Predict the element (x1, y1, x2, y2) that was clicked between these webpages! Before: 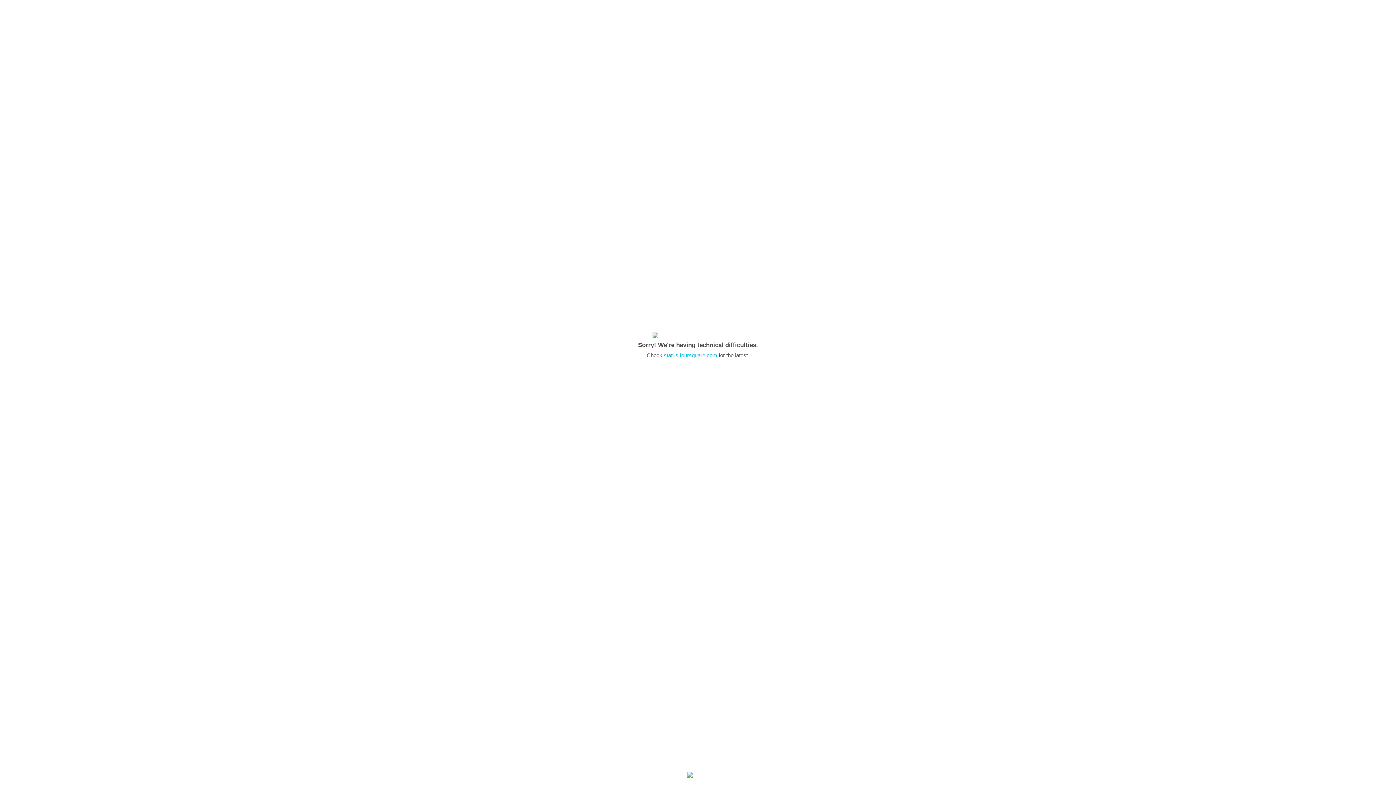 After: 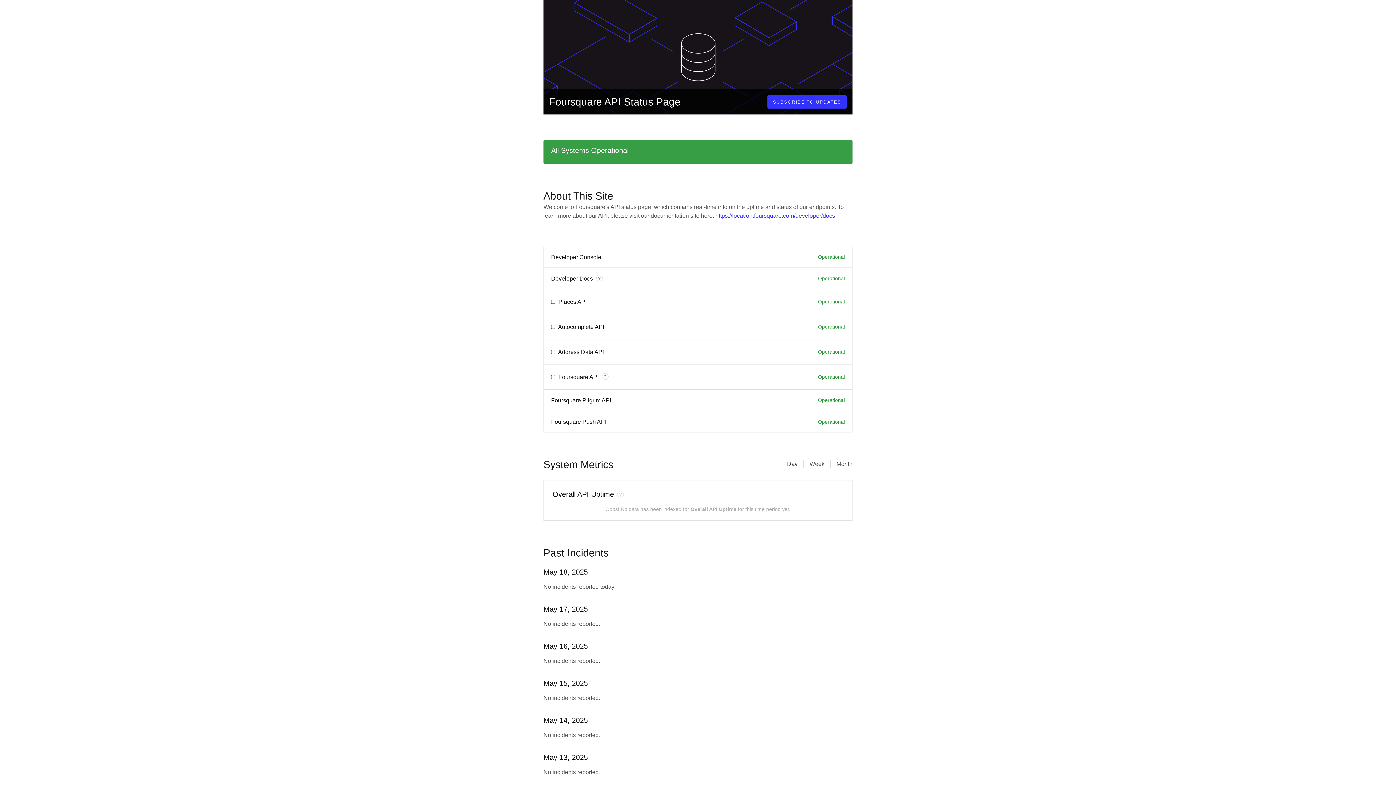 Action: bbox: (664, 352, 717, 358) label: status.foursquare.com